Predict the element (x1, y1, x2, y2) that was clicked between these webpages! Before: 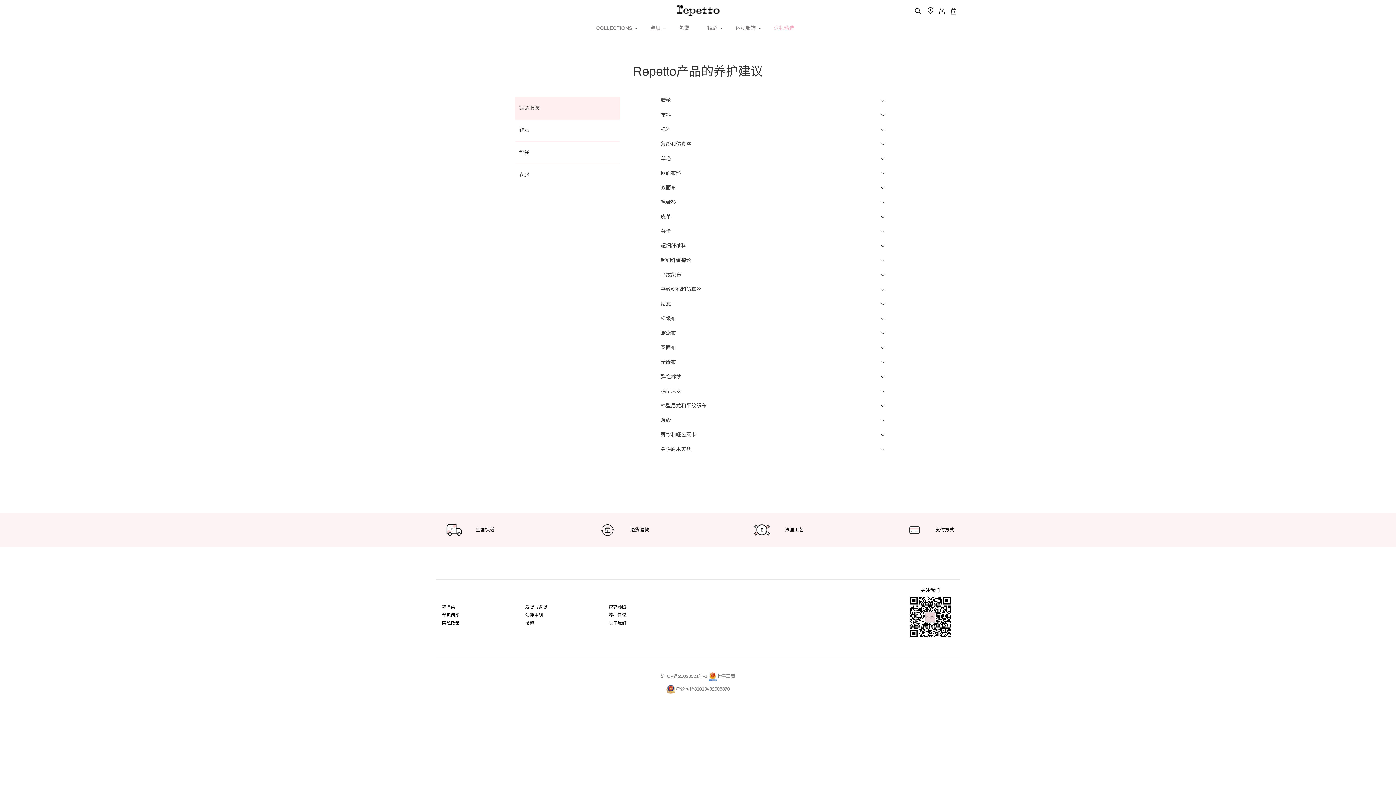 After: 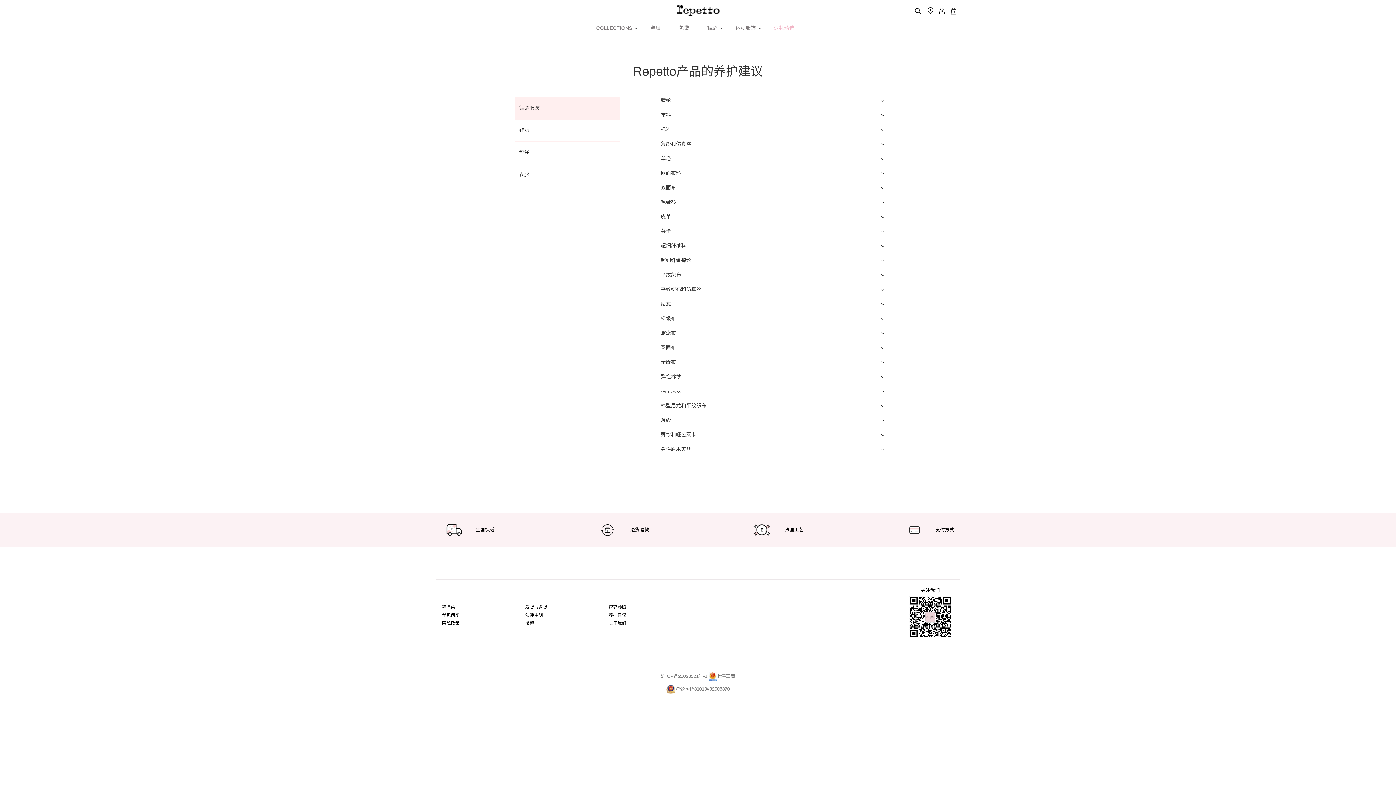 Action: label: 养护建议 bbox: (608, 612, 626, 618)